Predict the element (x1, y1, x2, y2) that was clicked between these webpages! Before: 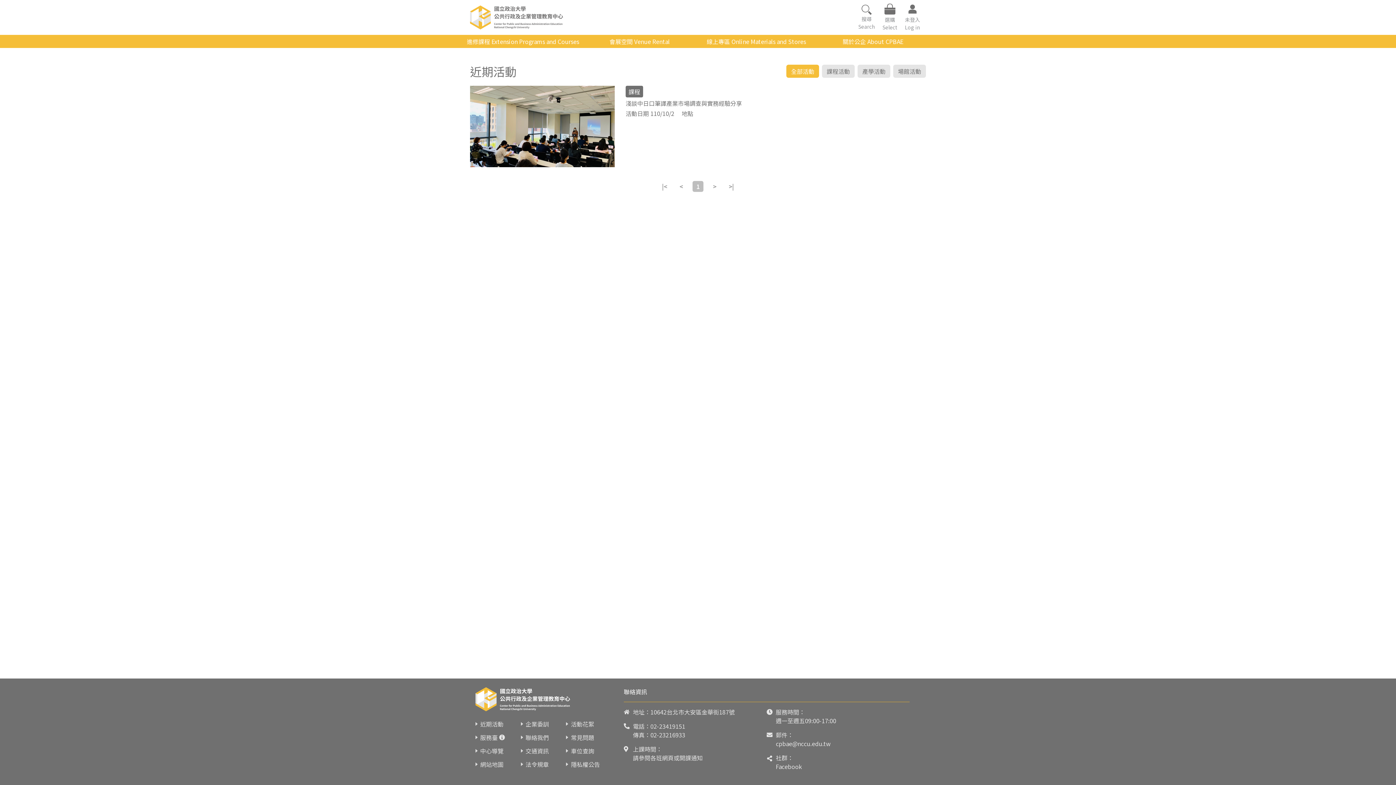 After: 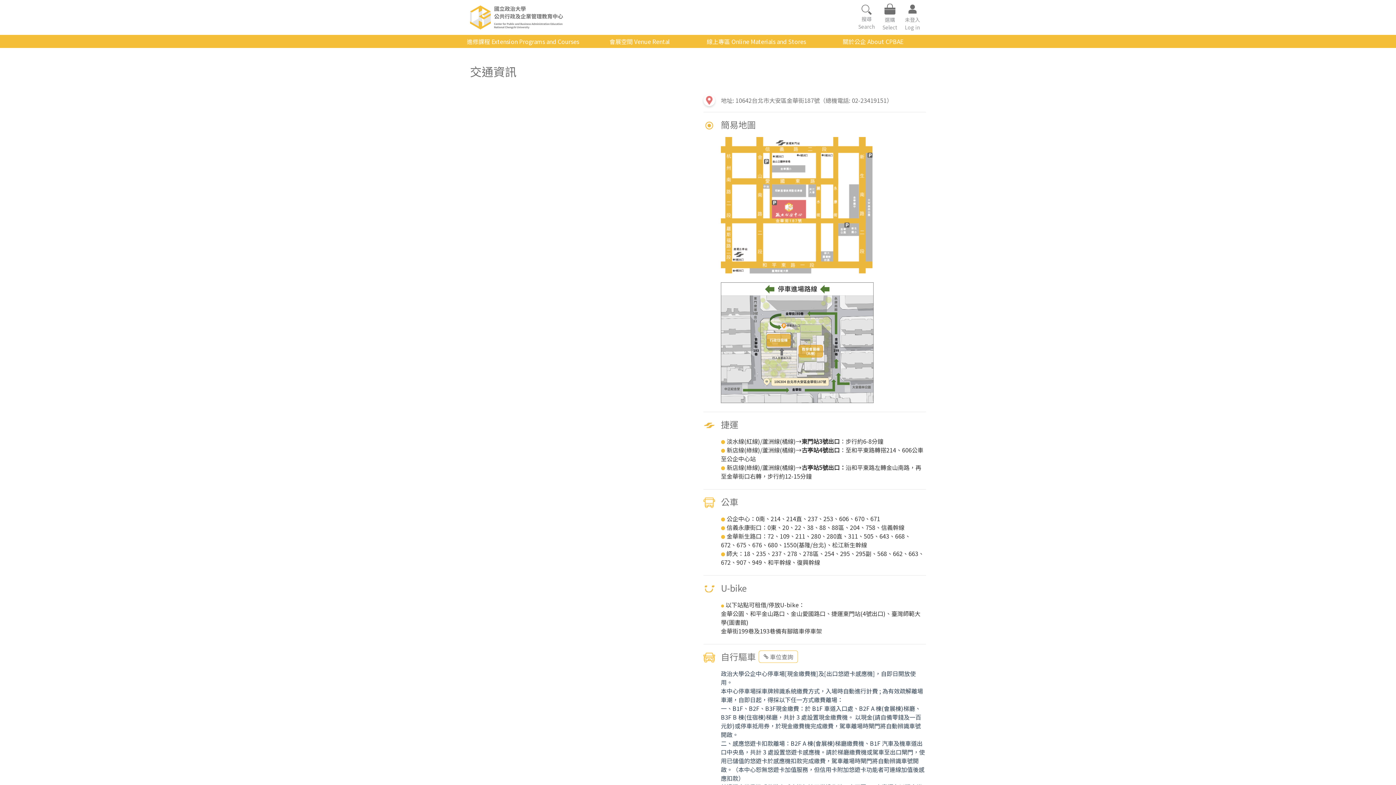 Action: bbox: (525, 746, 548, 755) label: 交通資訊